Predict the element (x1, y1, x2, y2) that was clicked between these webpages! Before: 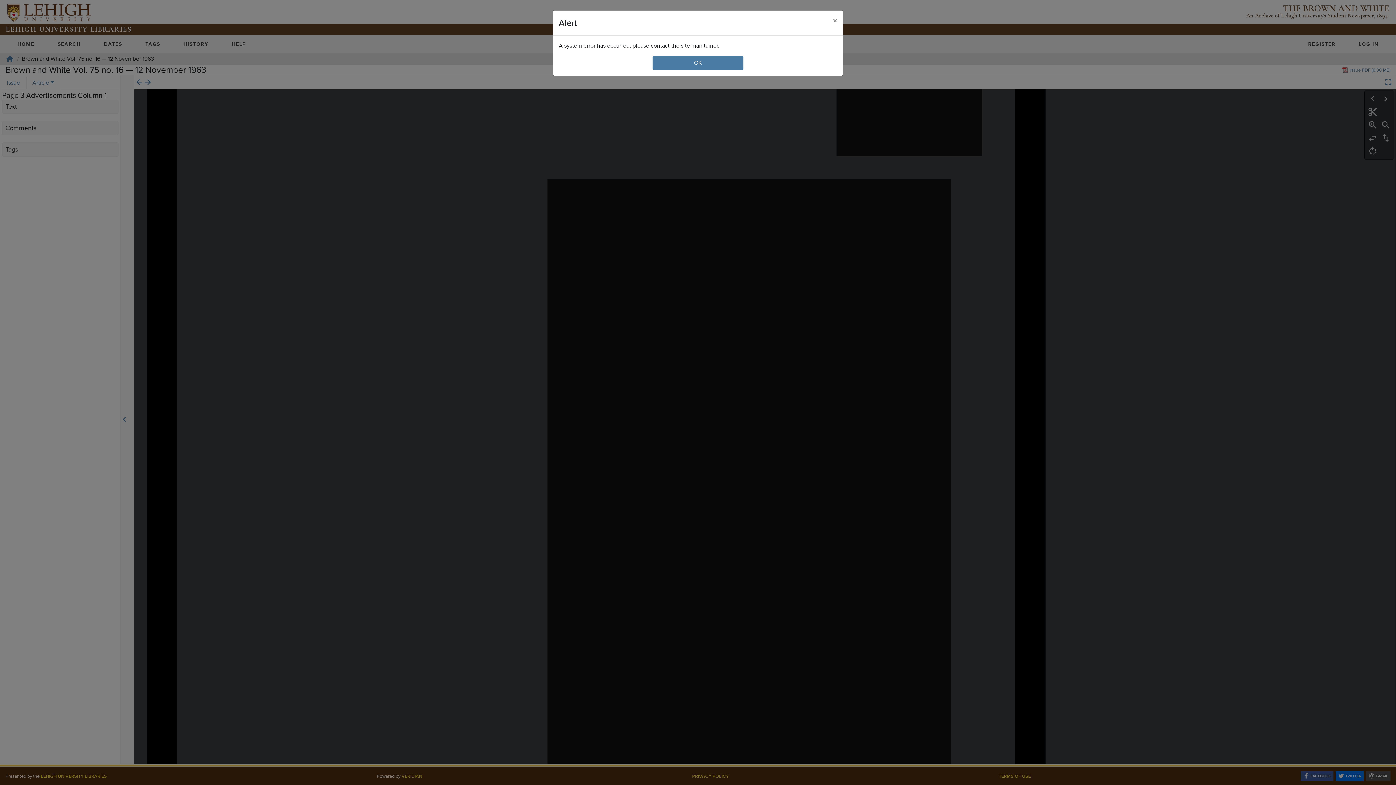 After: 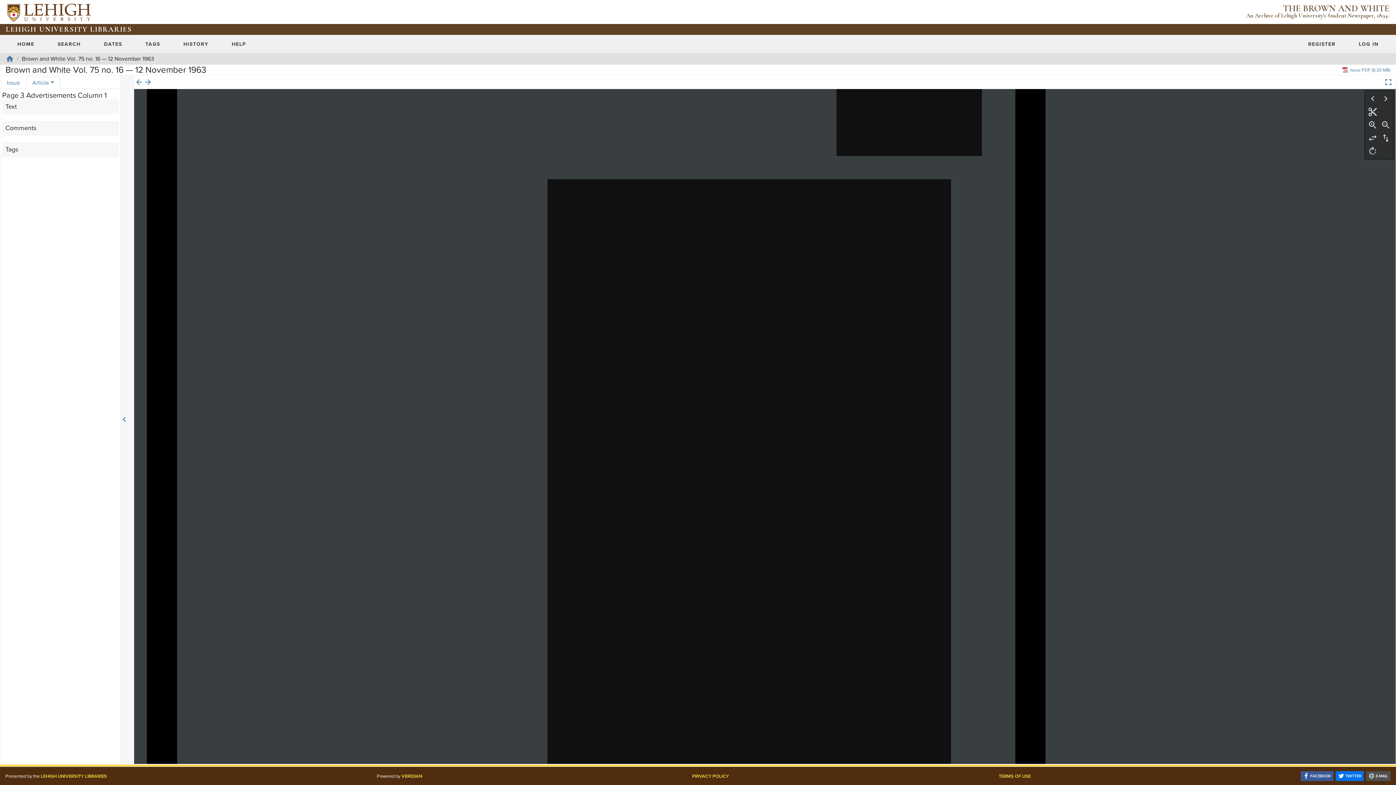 Action: bbox: (827, 10, 843, 30) label: Close